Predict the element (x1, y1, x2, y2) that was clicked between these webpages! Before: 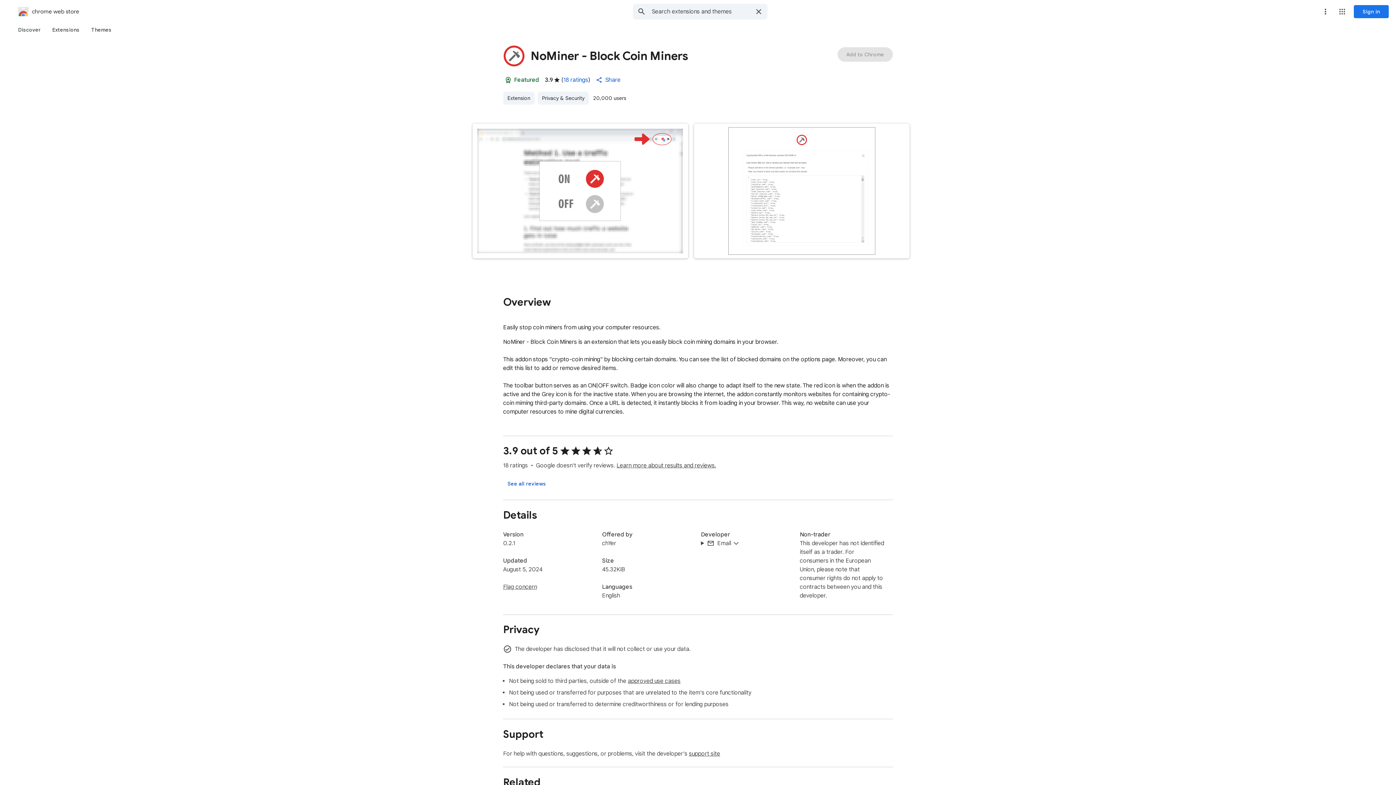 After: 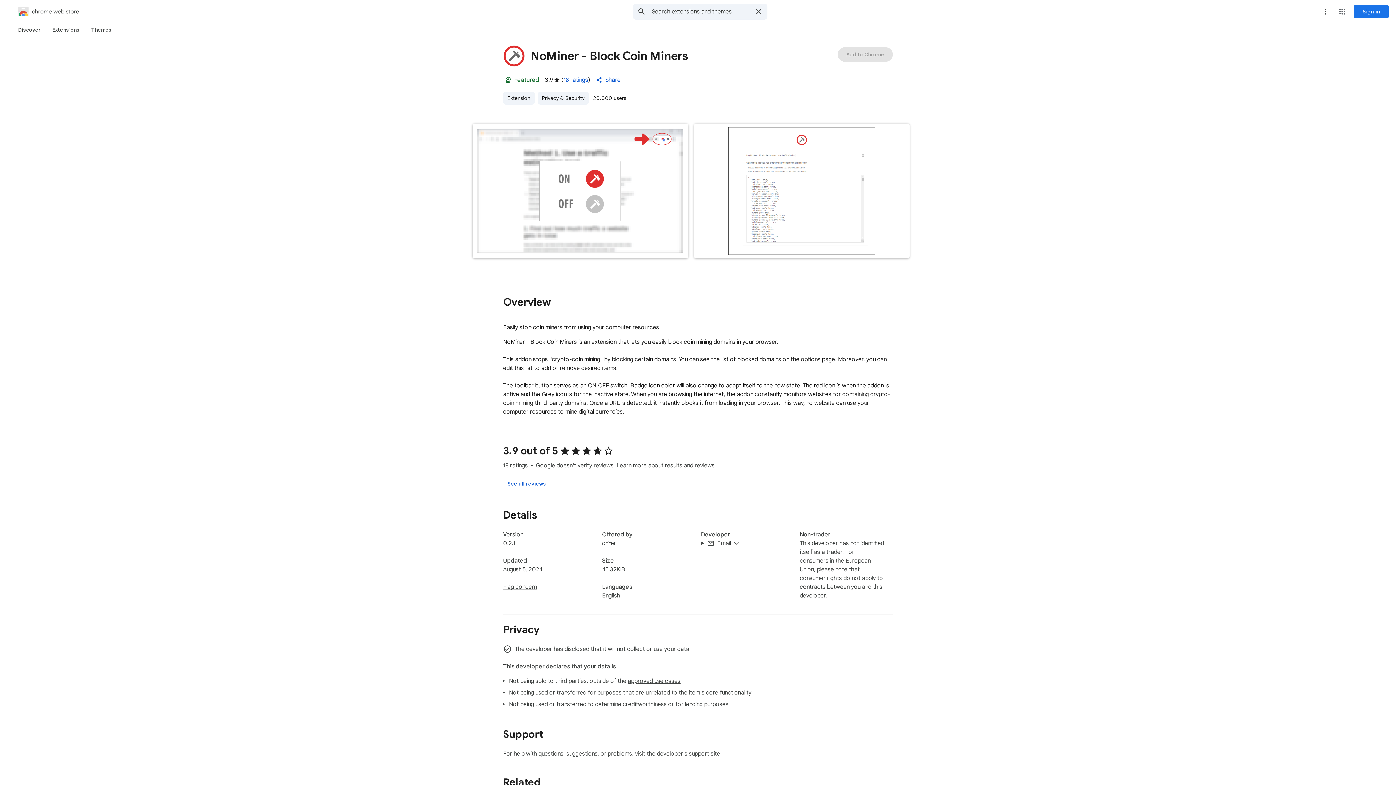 Action: bbox: (1318, 4, 1333, 18) label: More options menu